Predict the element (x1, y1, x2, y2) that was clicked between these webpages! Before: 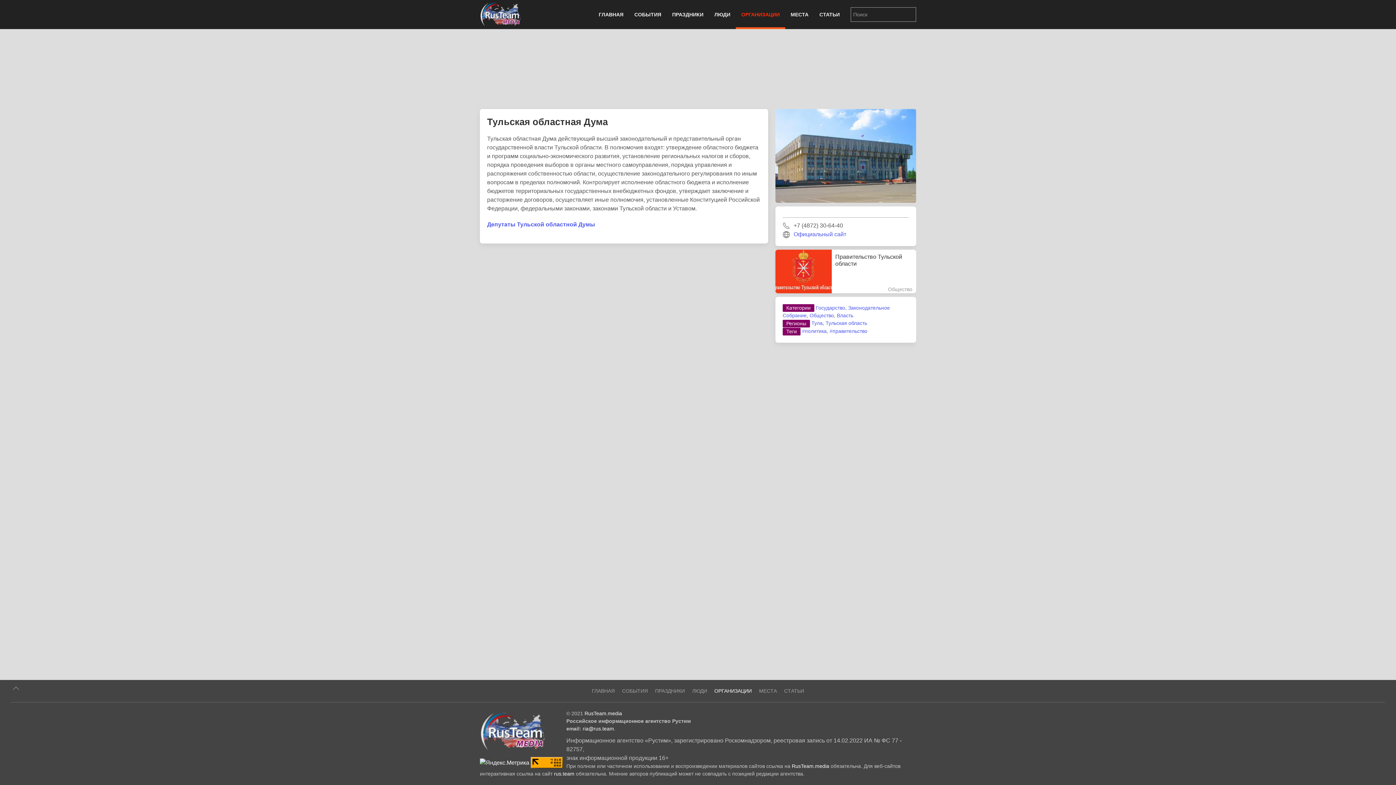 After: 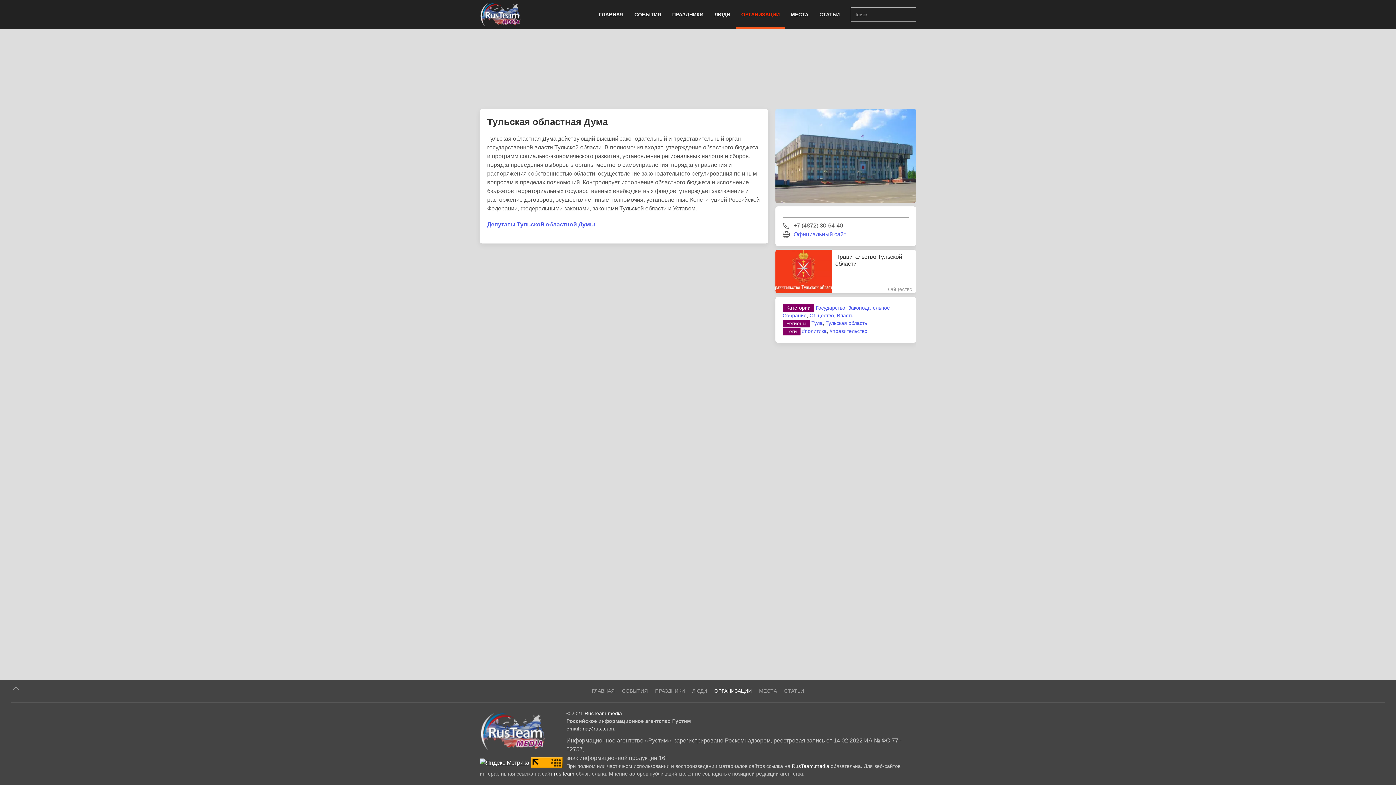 Action: bbox: (480, 759, 529, 765)